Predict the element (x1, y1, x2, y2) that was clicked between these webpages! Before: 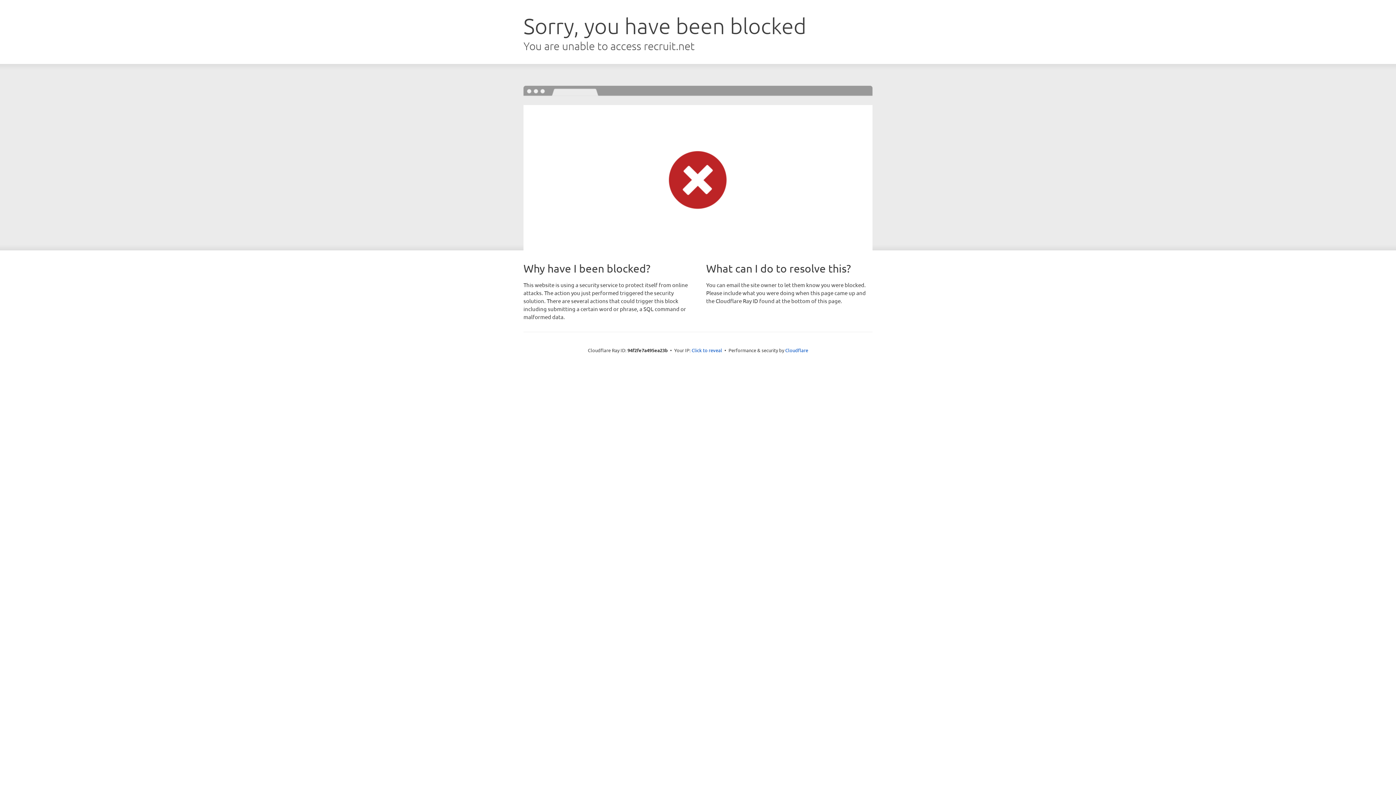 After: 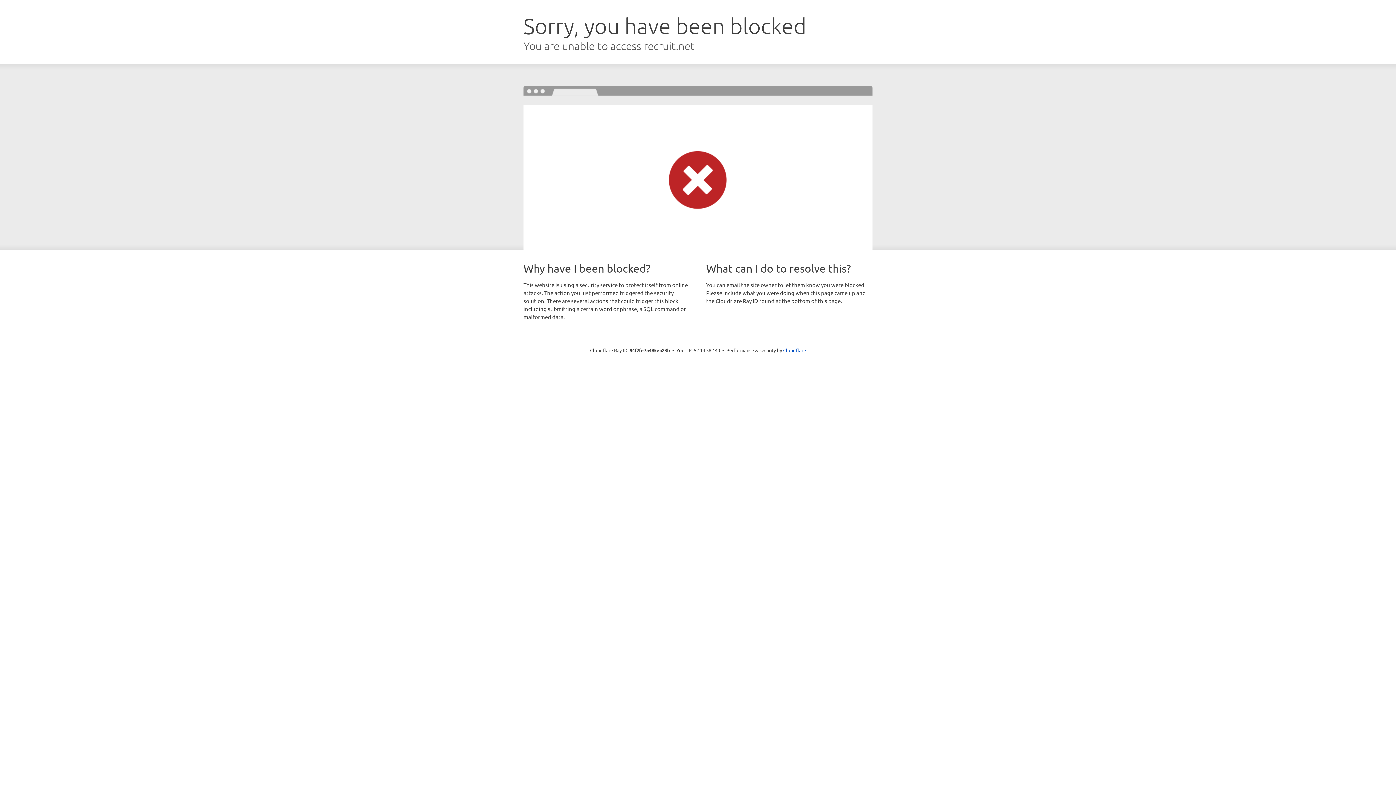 Action: bbox: (691, 346, 722, 353) label: Click to reveal